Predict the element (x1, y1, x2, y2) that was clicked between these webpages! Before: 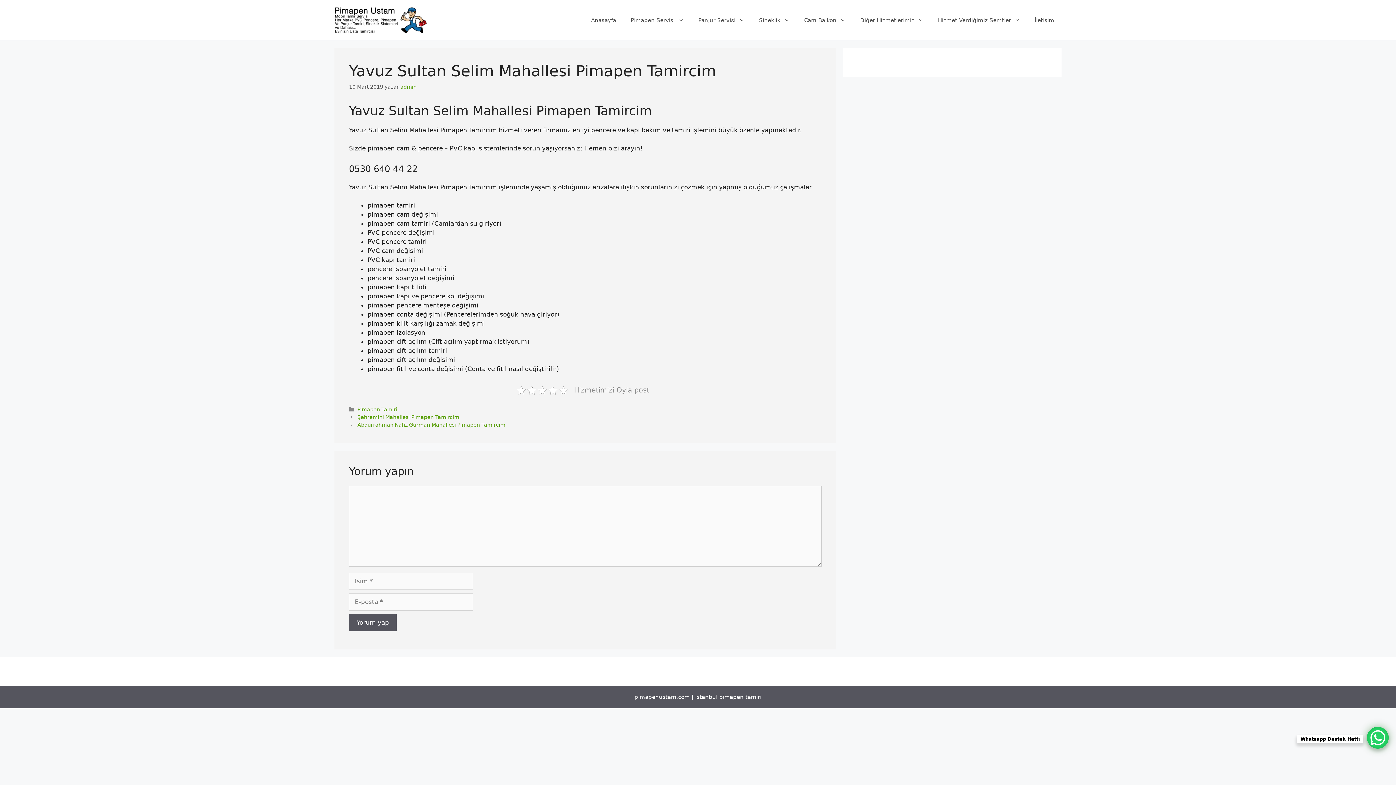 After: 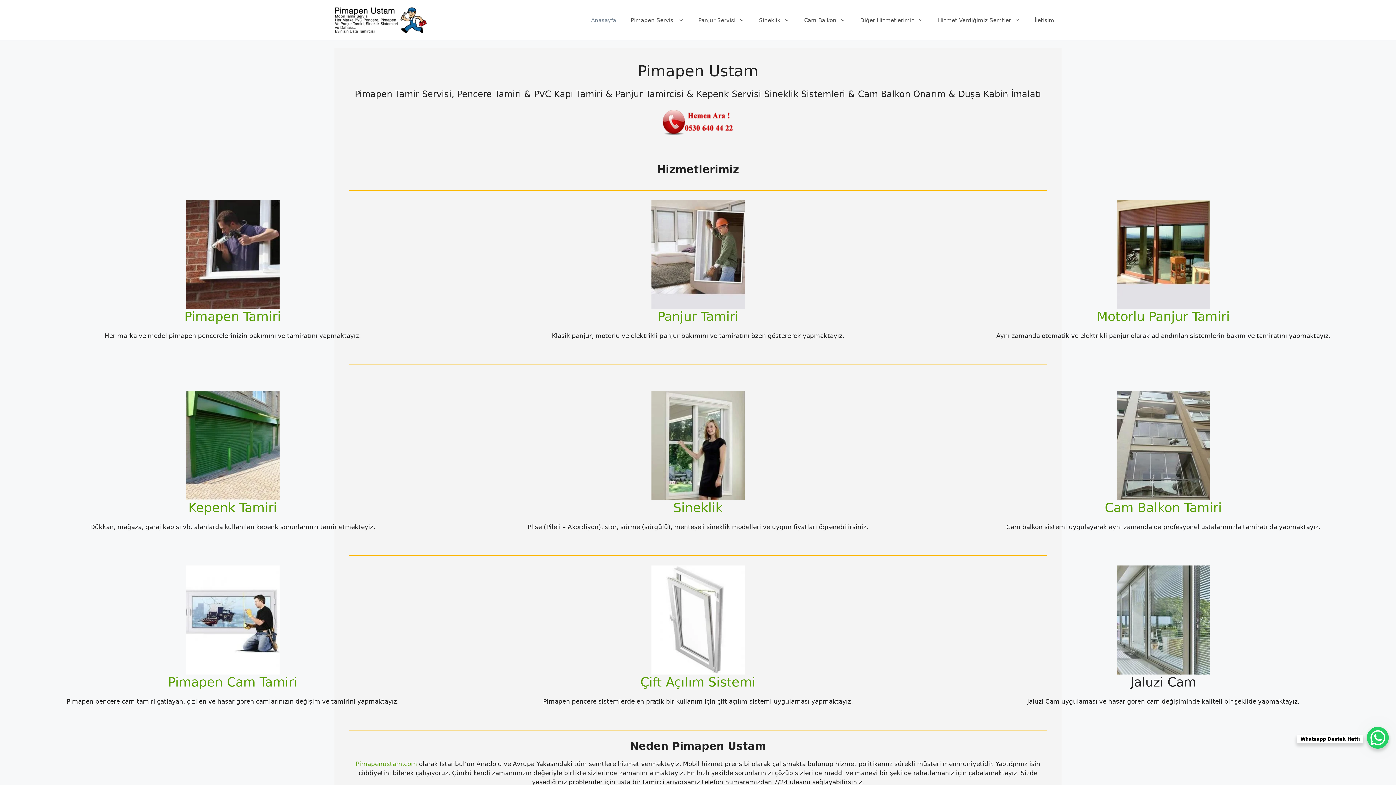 Action: bbox: (334, 16, 429, 23)